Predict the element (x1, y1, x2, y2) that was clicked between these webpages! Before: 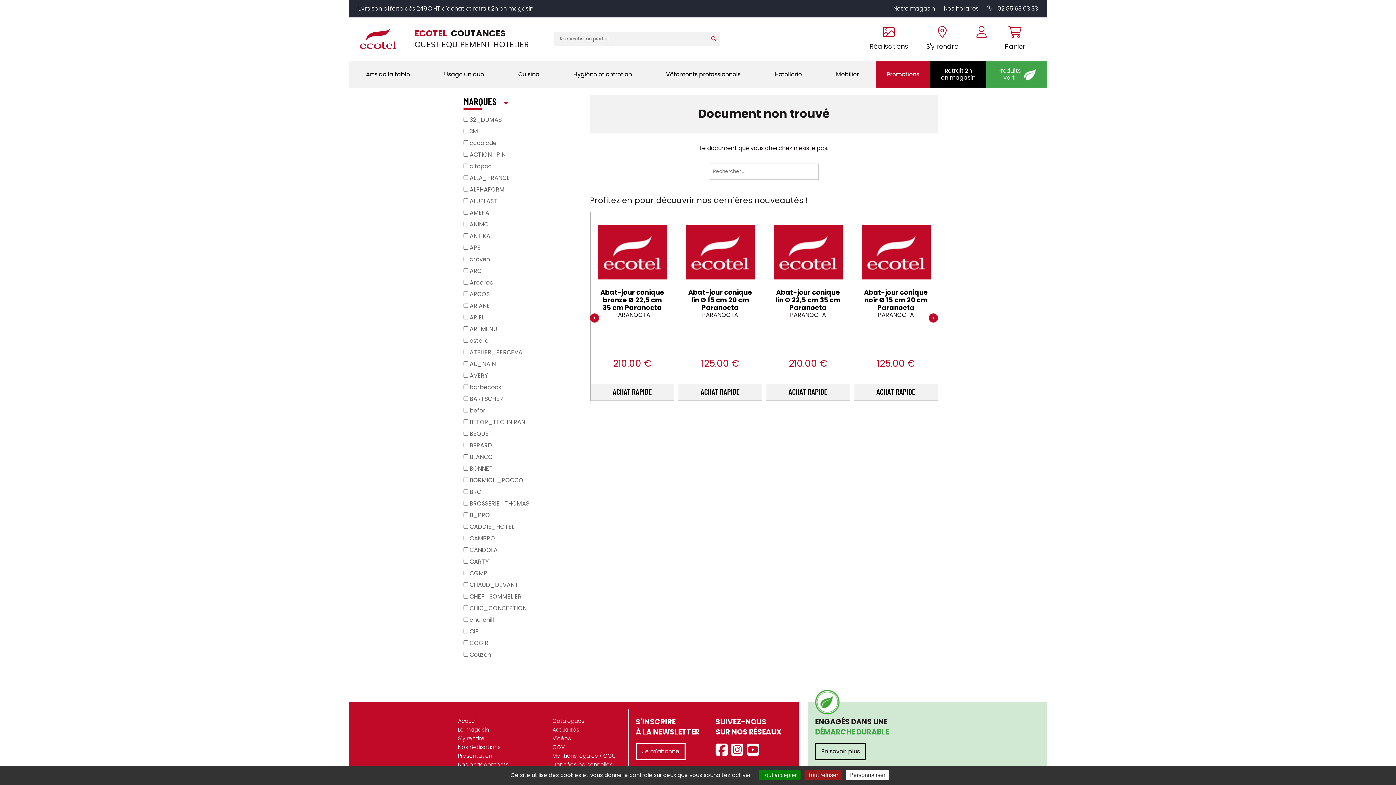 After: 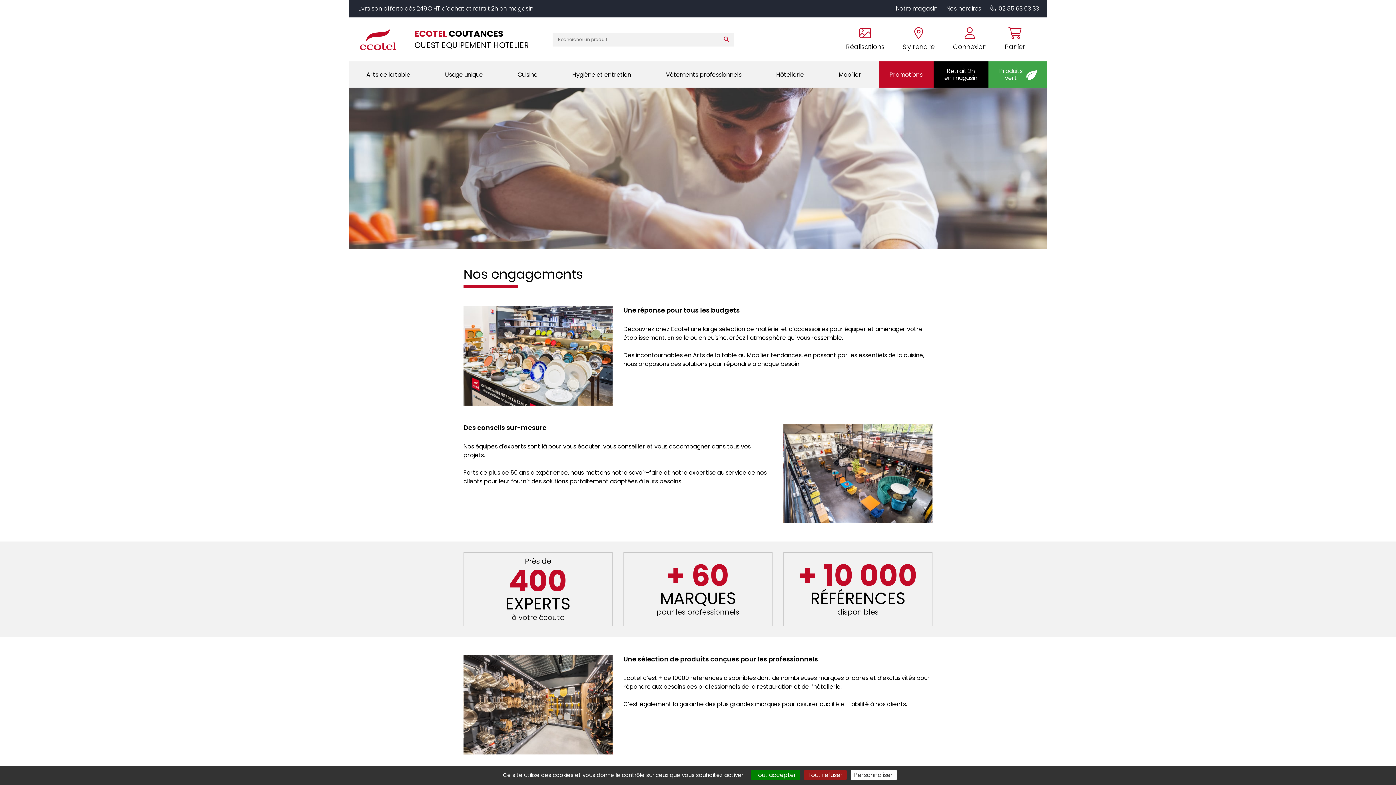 Action: bbox: (458, 761, 508, 769) label: Nos engagements